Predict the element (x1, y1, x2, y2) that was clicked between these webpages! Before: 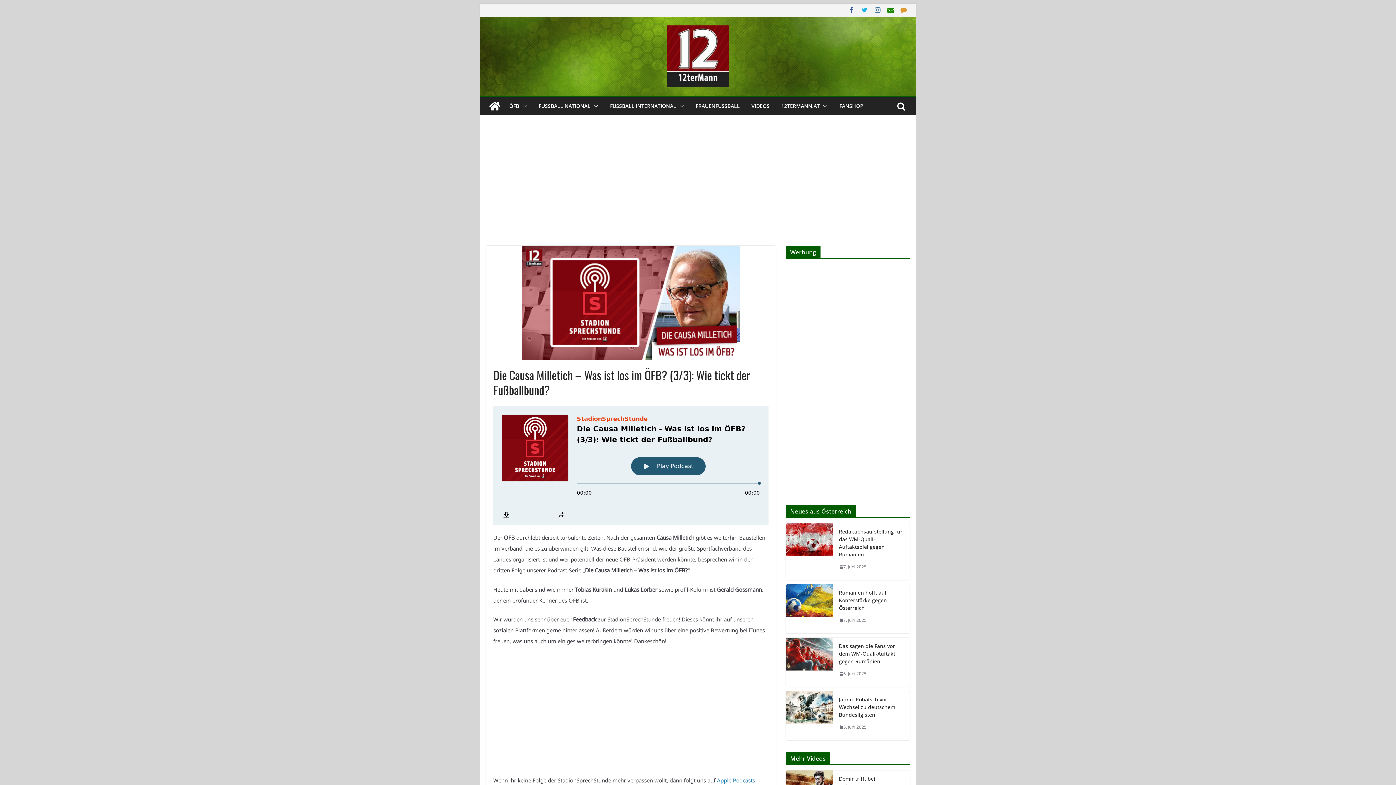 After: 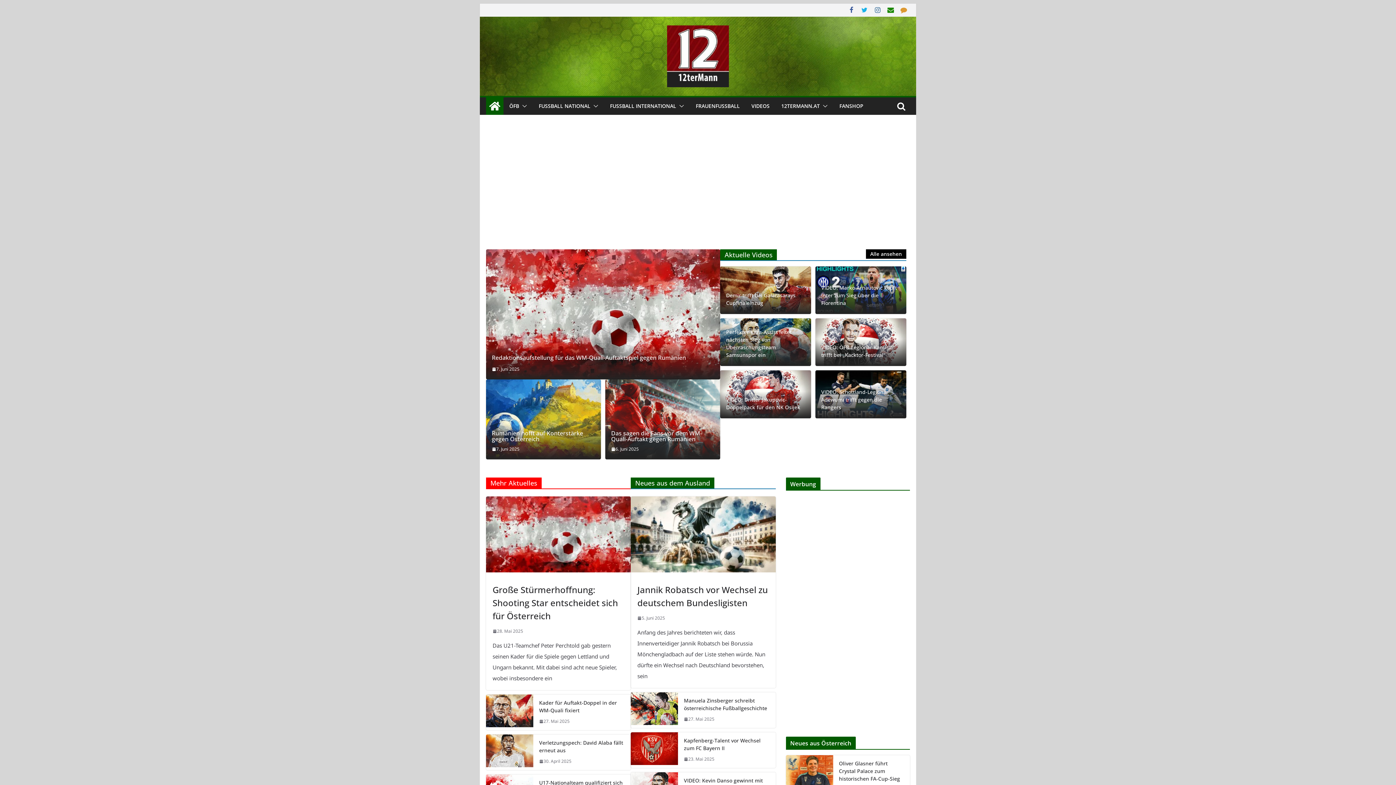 Action: bbox: (667, 25, 729, 87)